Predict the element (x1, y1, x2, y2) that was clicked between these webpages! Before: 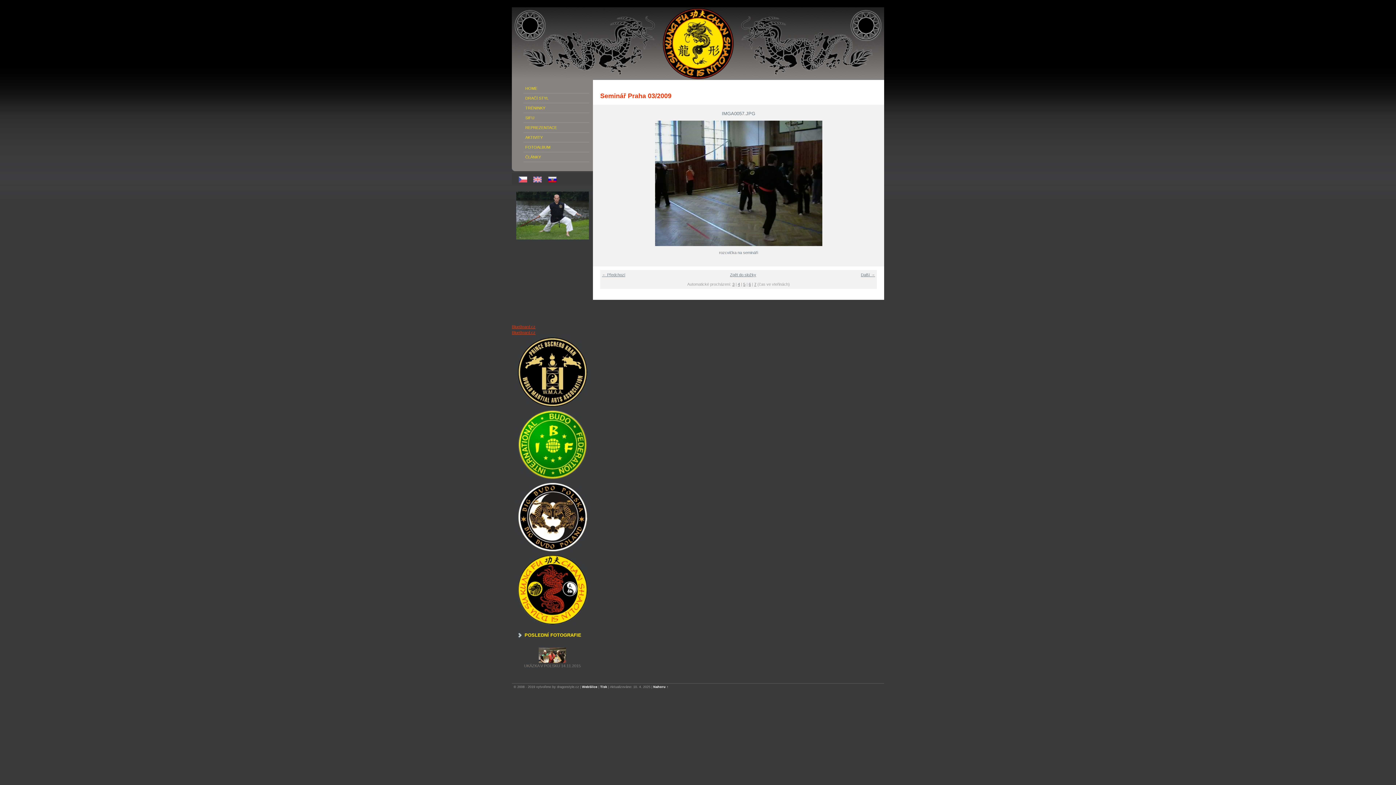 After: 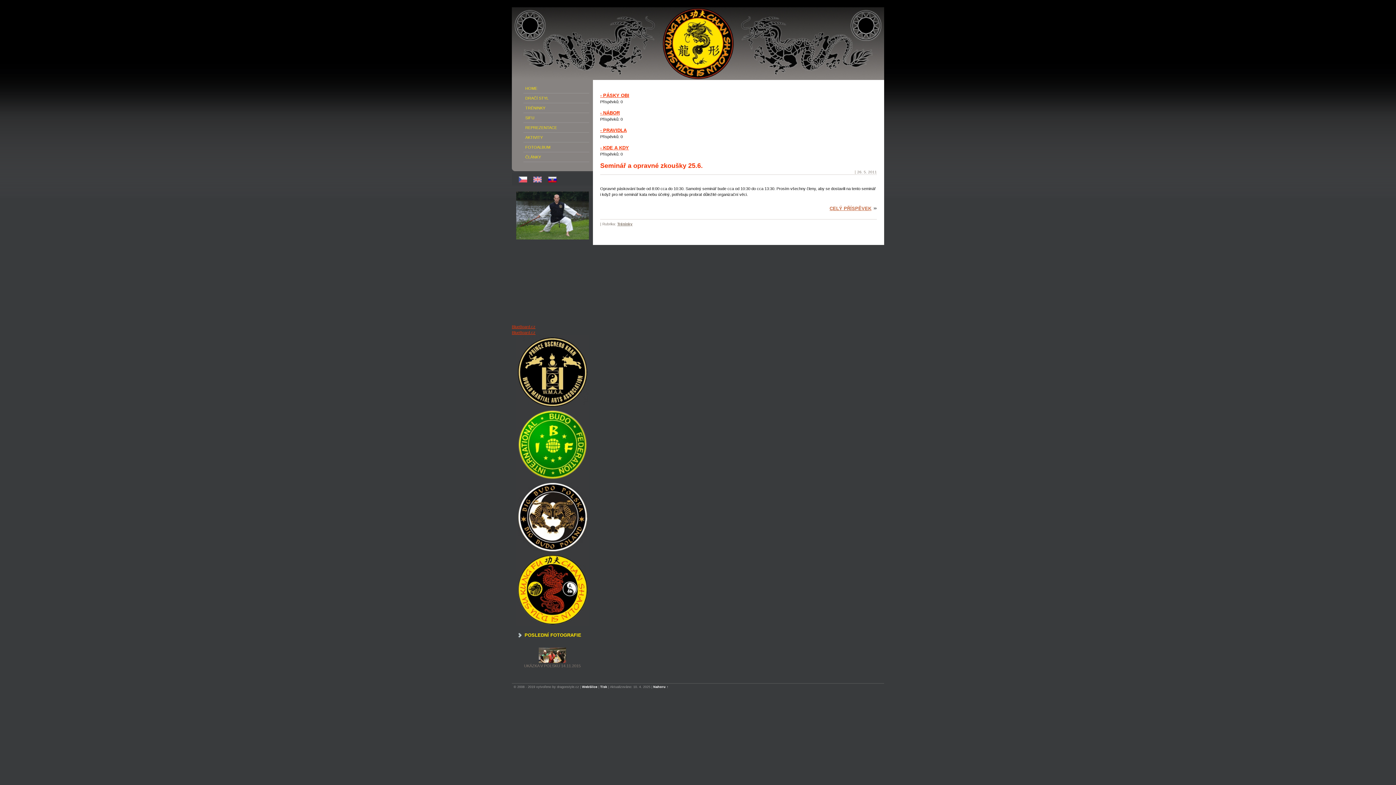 Action: label: TRÉNINKY bbox: (525, 105, 587, 110)